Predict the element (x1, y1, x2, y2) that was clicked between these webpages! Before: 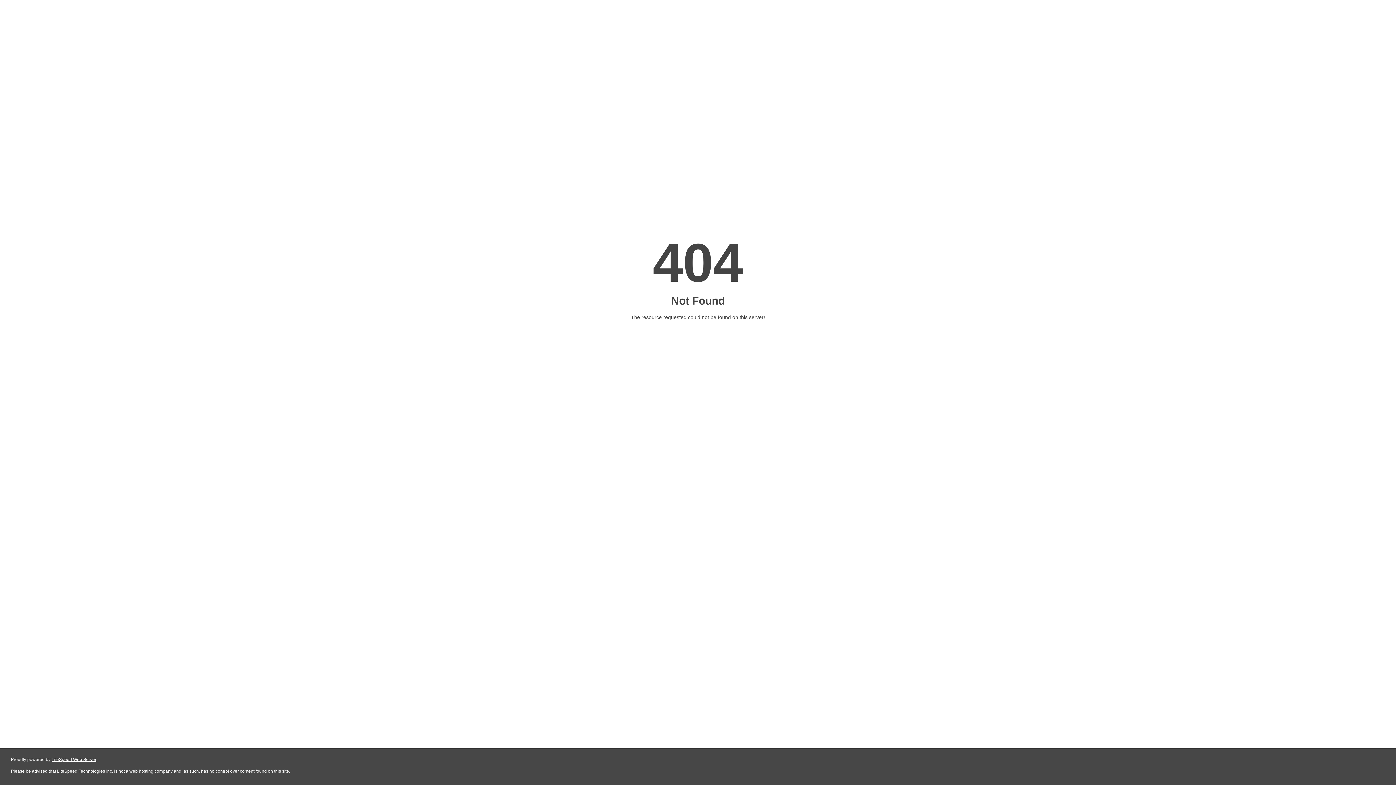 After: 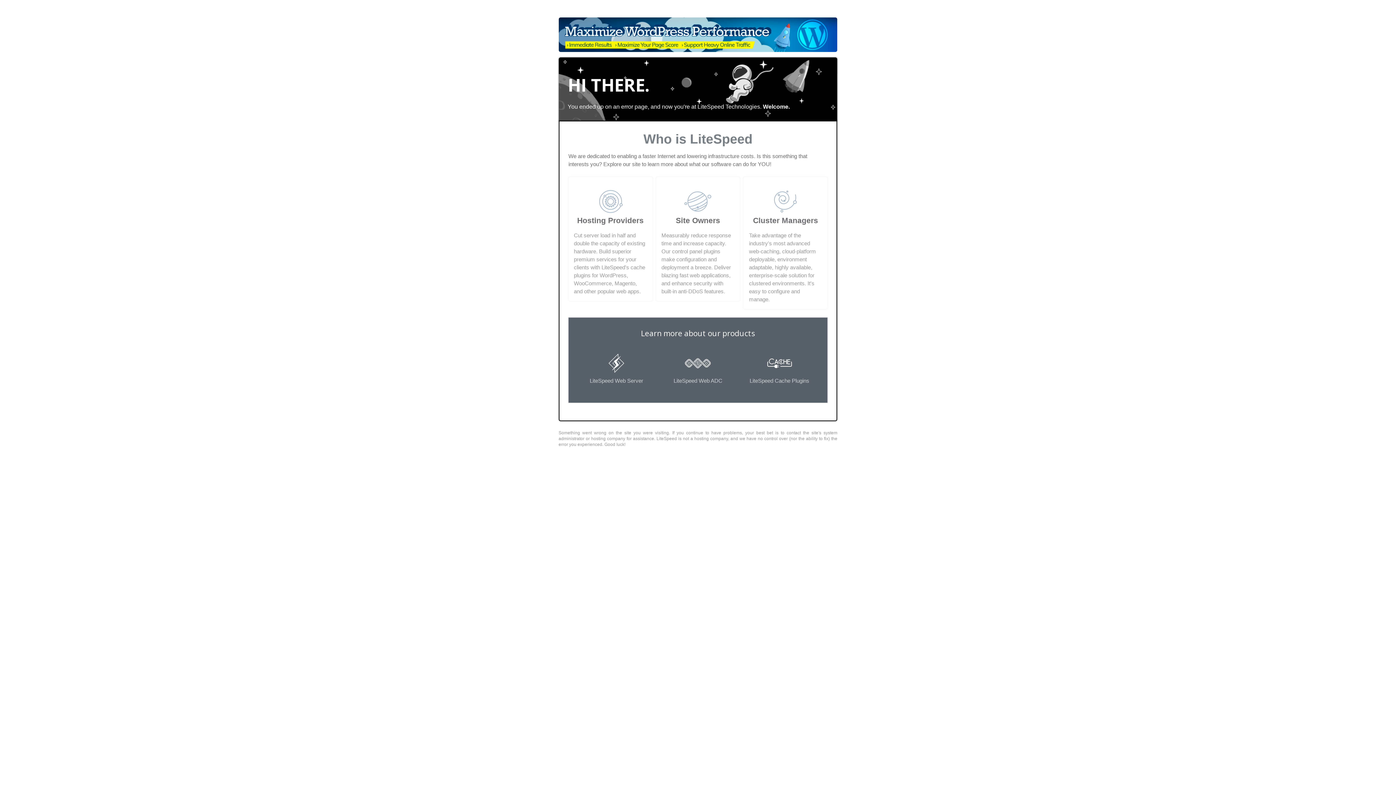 Action: label: LiteSpeed Web Server bbox: (51, 757, 96, 762)